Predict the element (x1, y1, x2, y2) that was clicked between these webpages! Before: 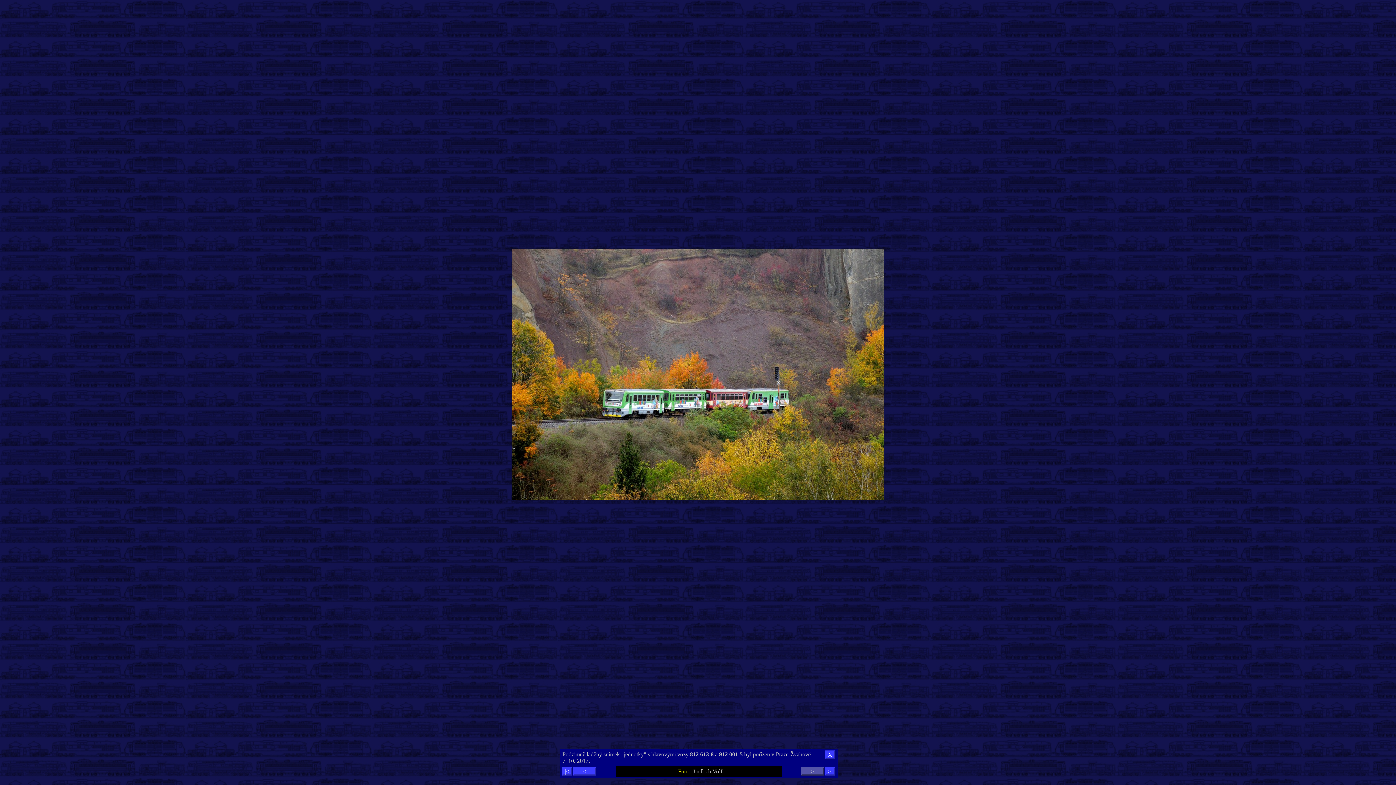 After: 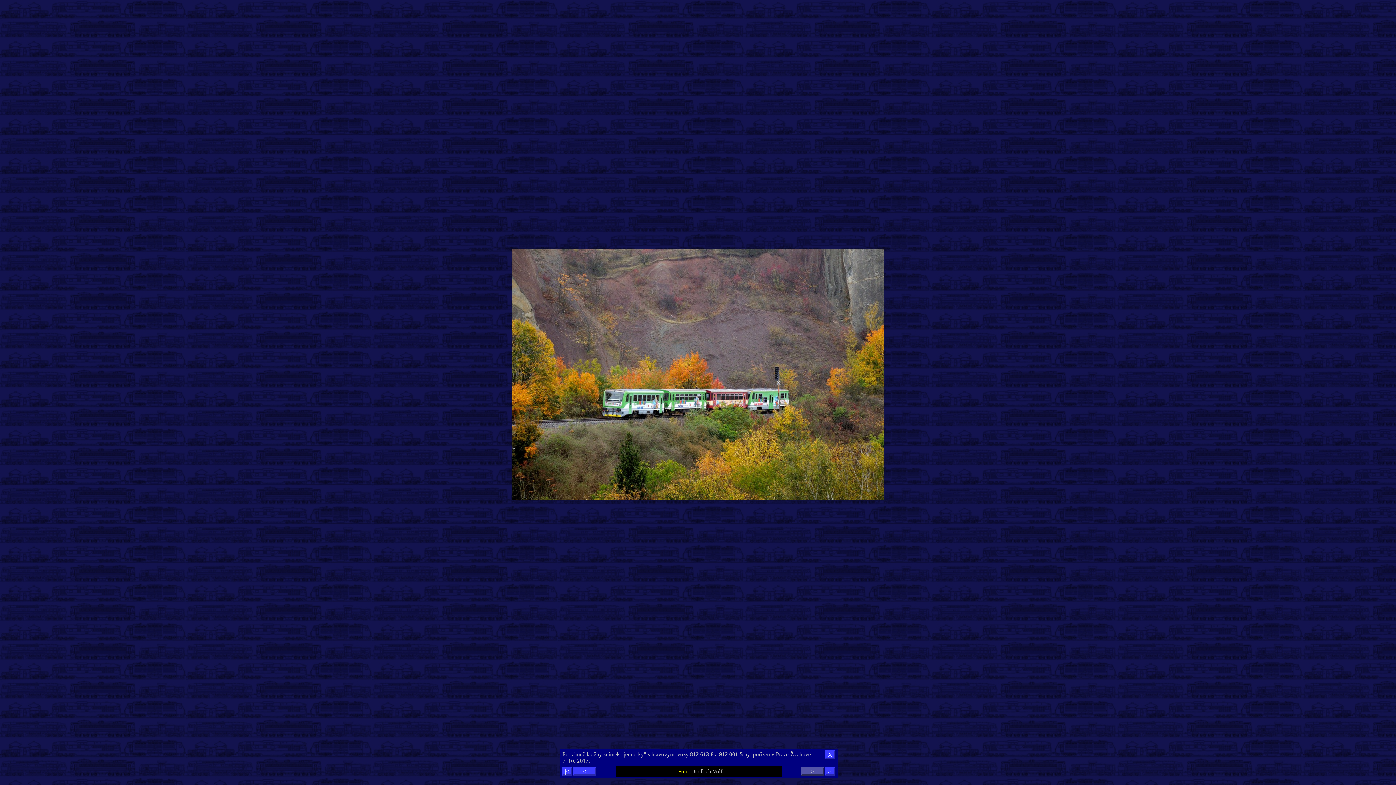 Action: bbox: (801, 767, 824, 776) label: >